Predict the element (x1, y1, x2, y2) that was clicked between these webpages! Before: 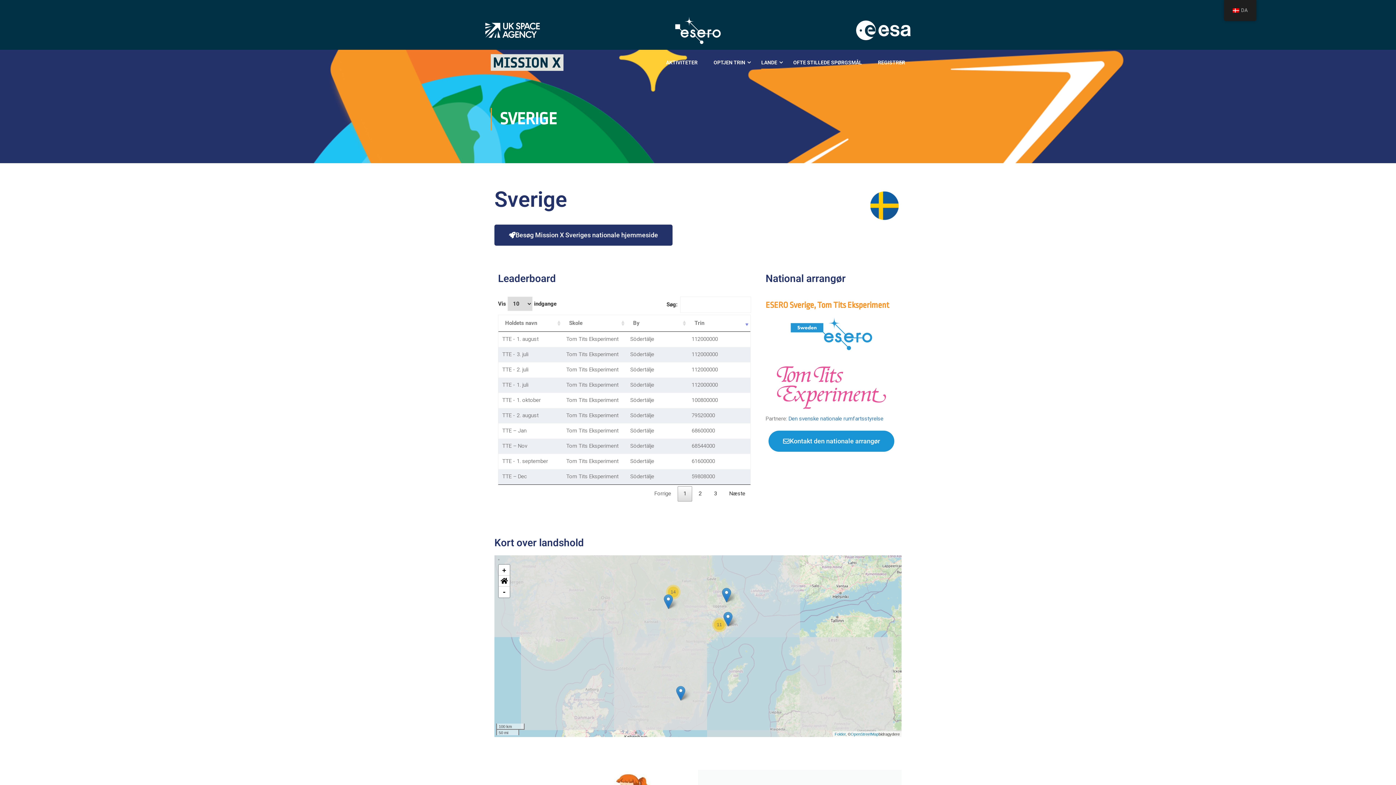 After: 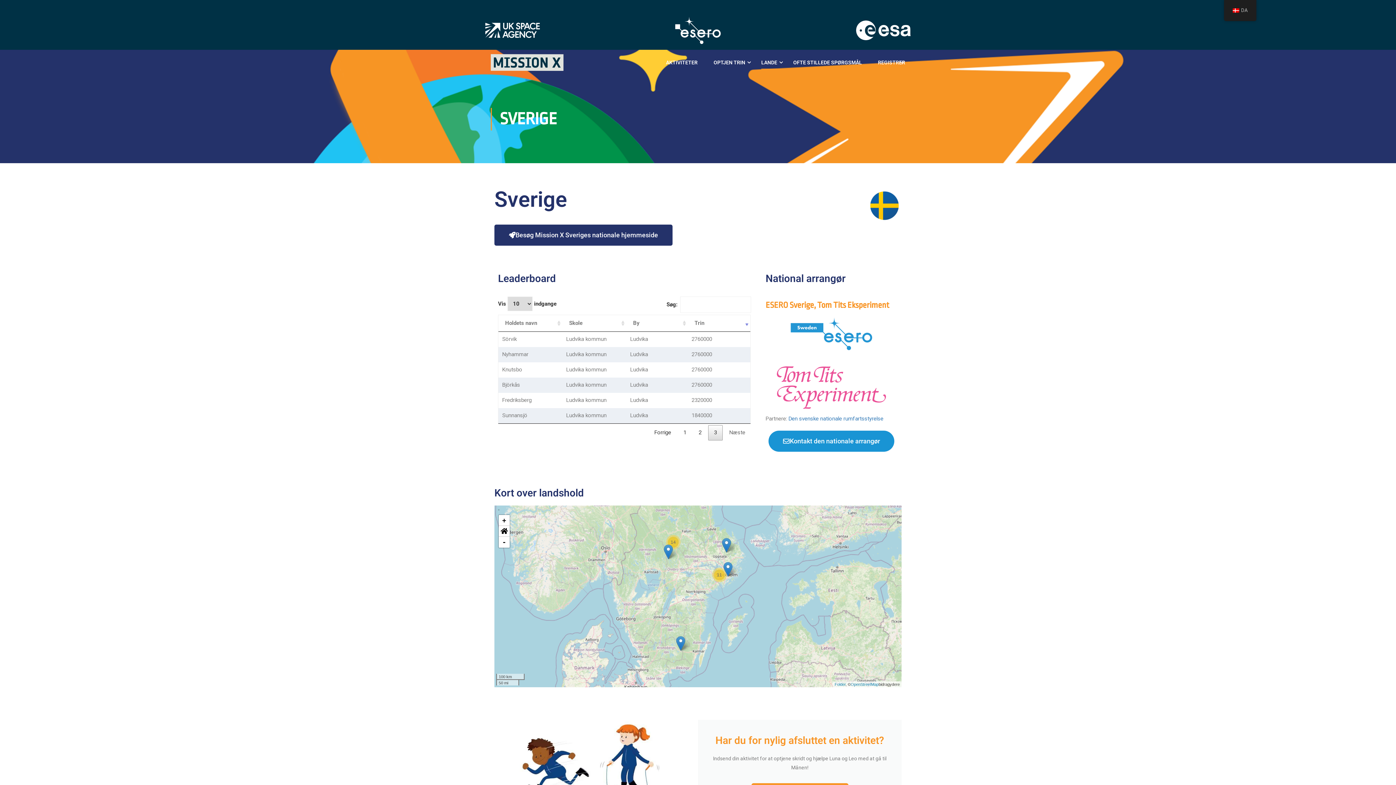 Action: bbox: (708, 486, 722, 501) label: 3